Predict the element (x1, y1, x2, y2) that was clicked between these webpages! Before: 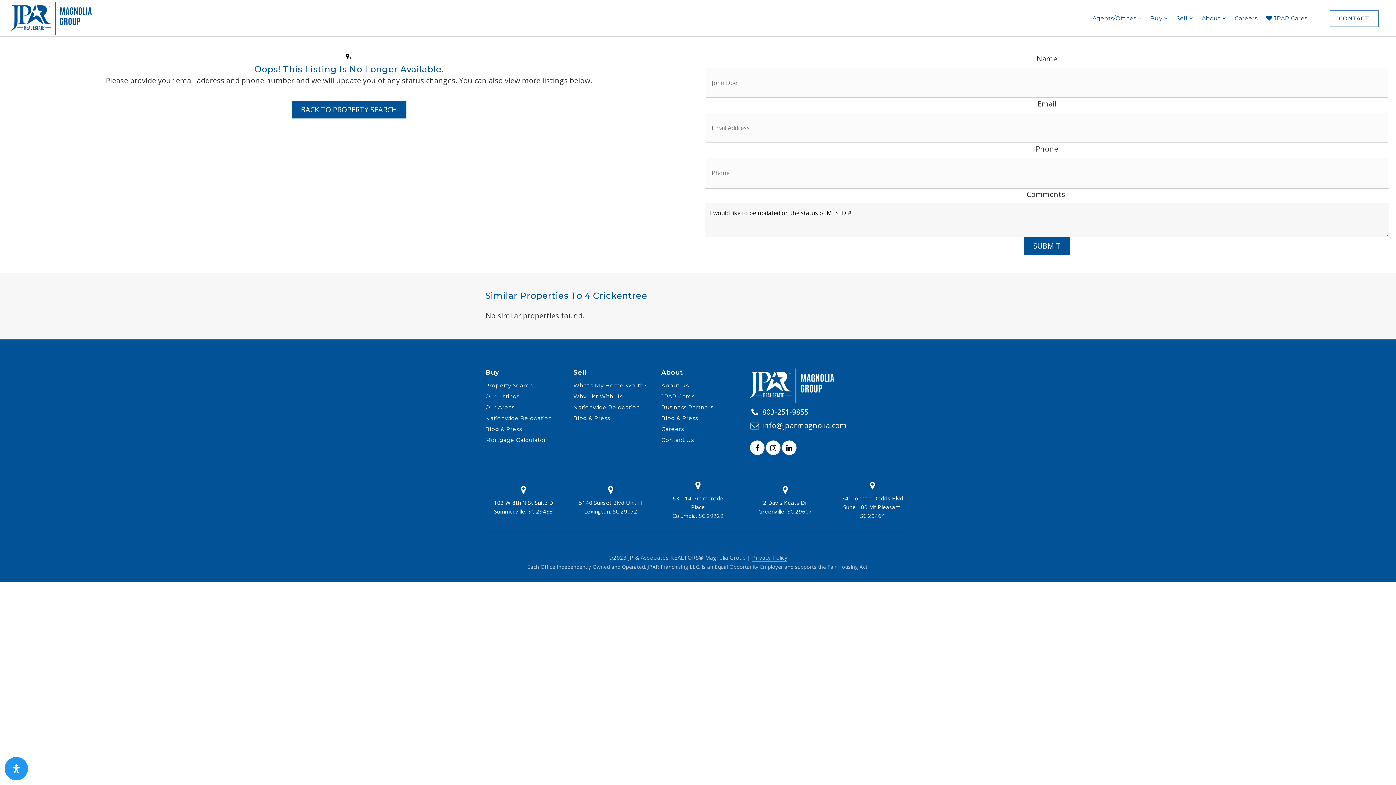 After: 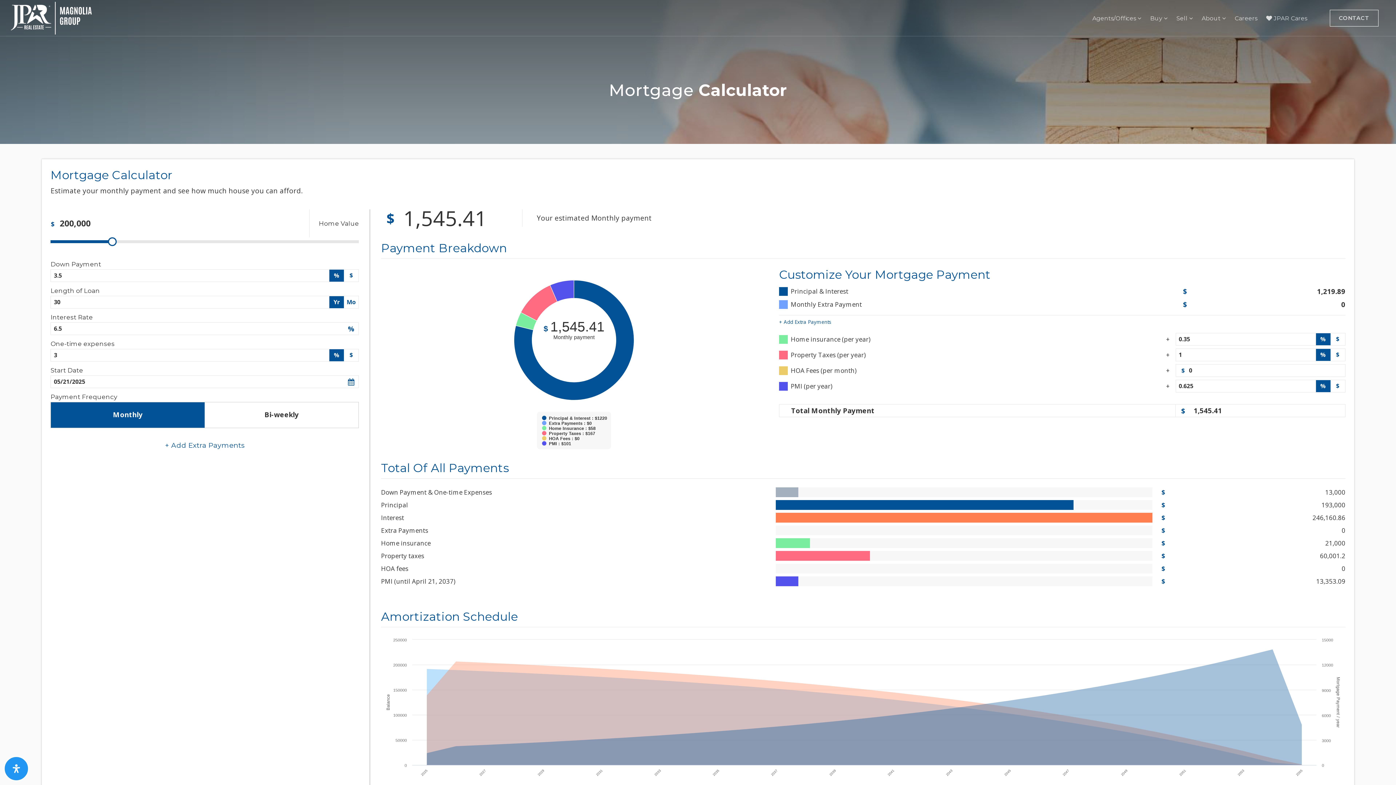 Action: label: Mortgage Calculator bbox: (484, 434, 547, 445)